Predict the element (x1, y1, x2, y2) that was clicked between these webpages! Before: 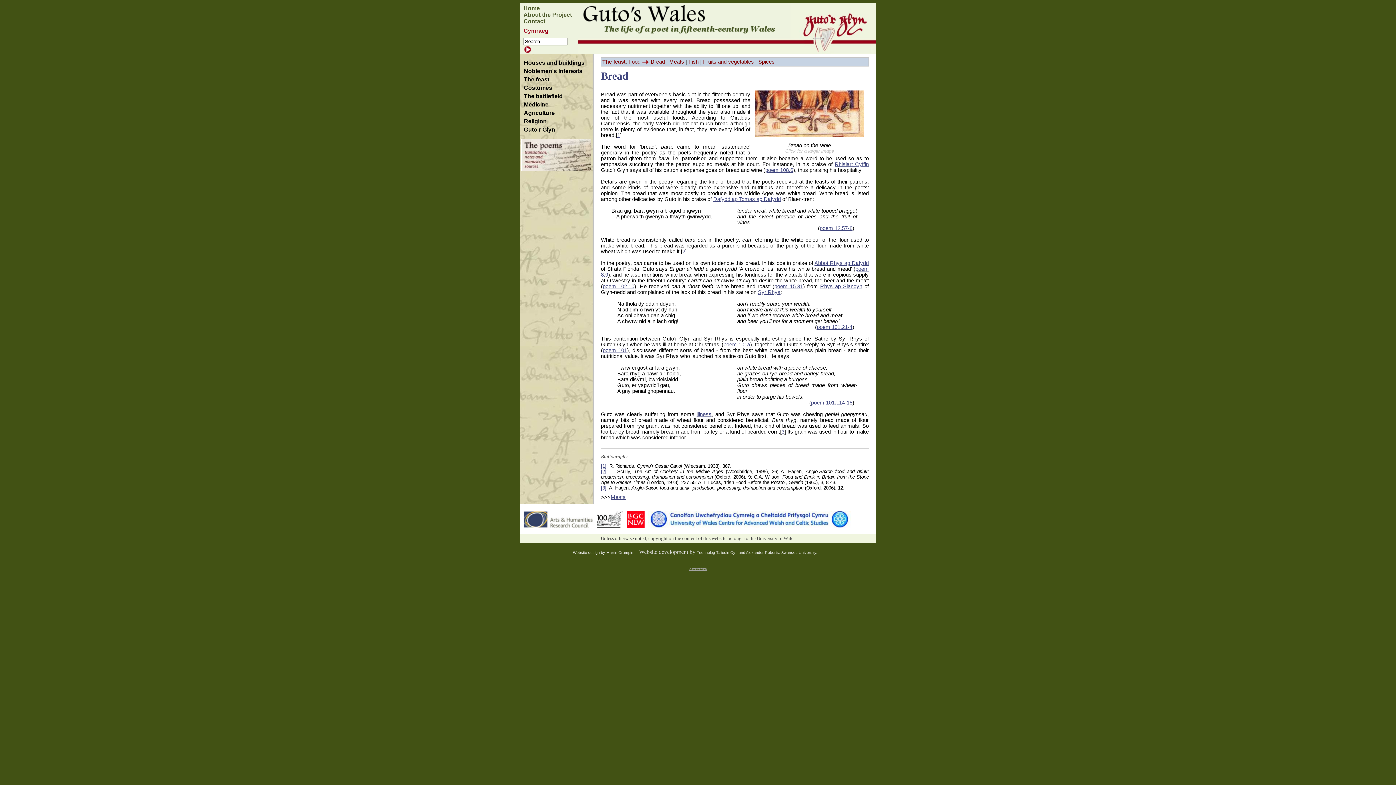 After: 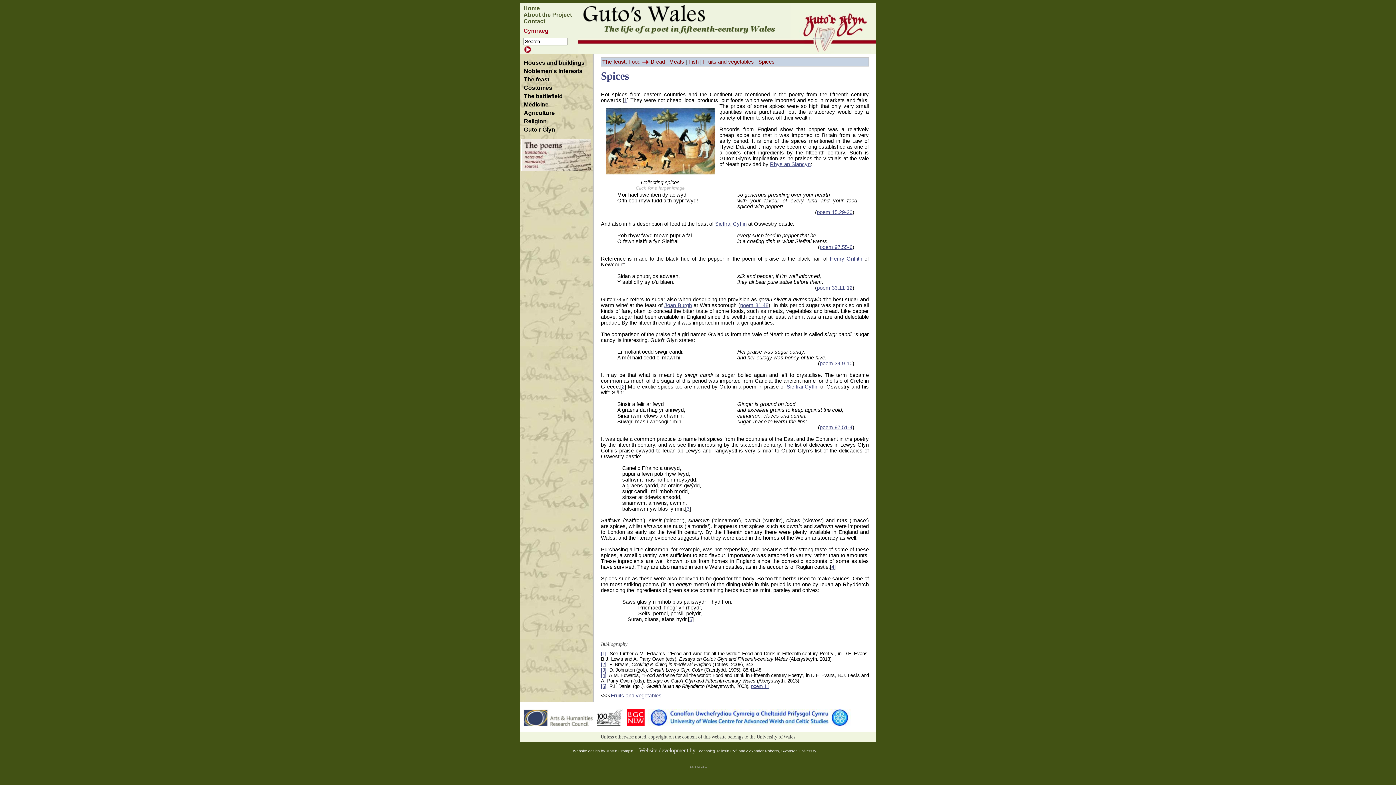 Action: label: Spices bbox: (758, 58, 774, 64)